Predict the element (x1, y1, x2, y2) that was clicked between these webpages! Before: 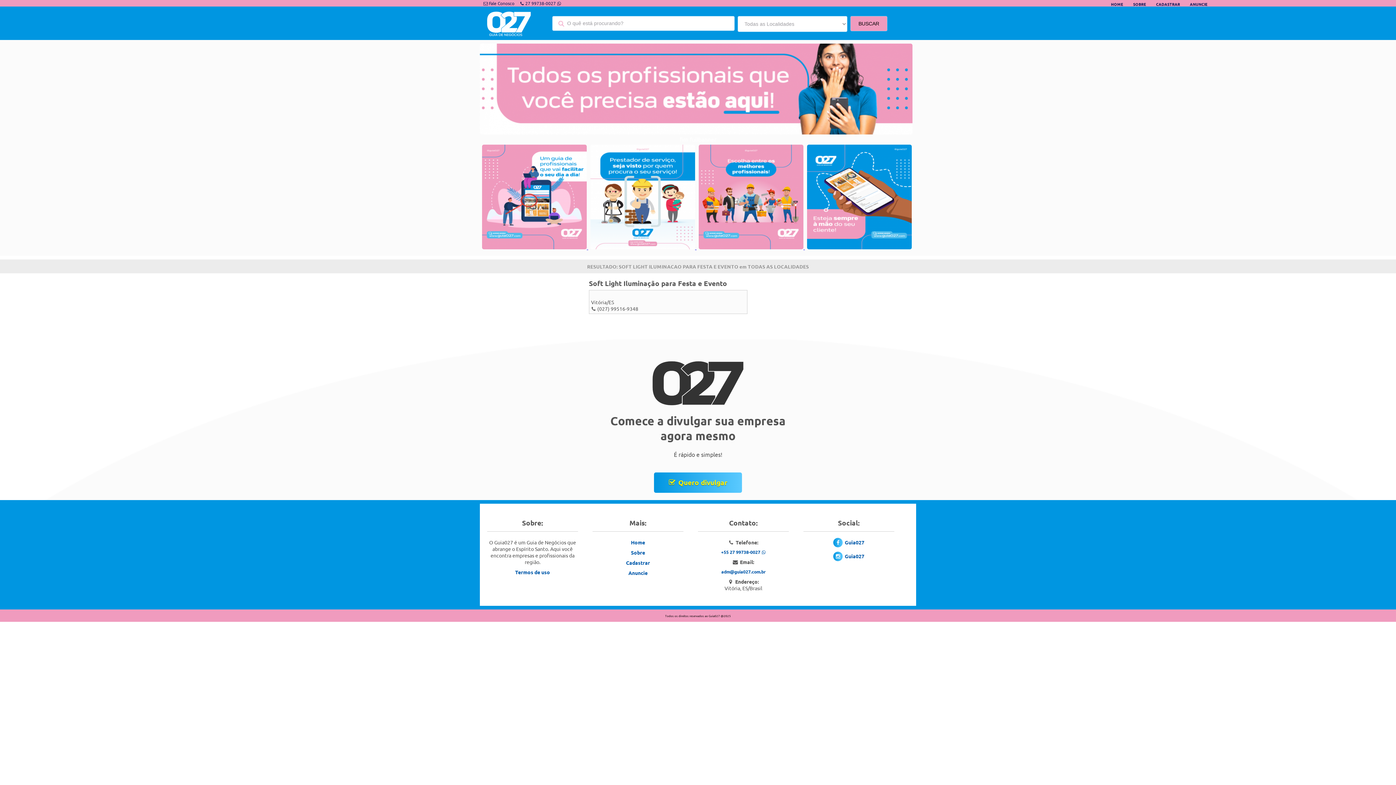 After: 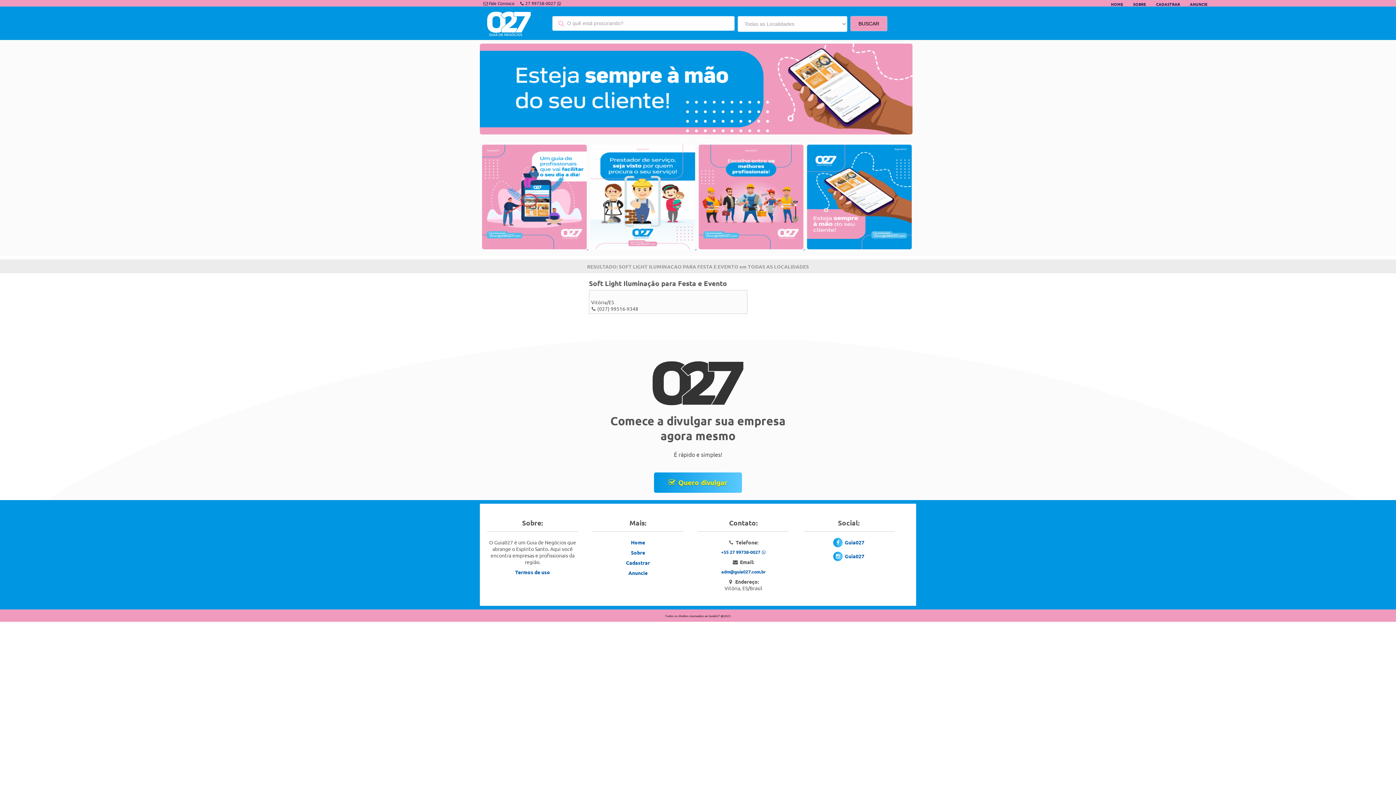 Action: bbox: (807, 243, 912, 250)